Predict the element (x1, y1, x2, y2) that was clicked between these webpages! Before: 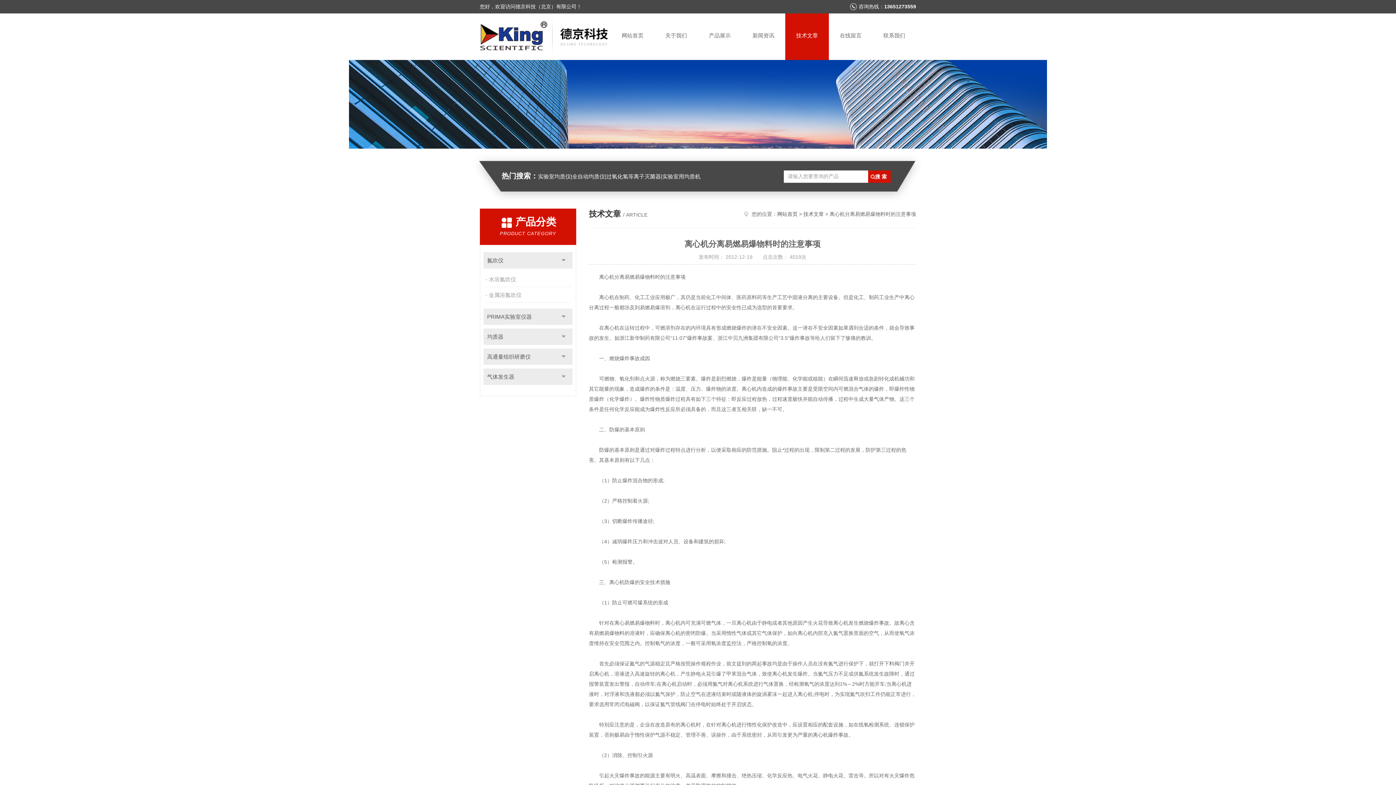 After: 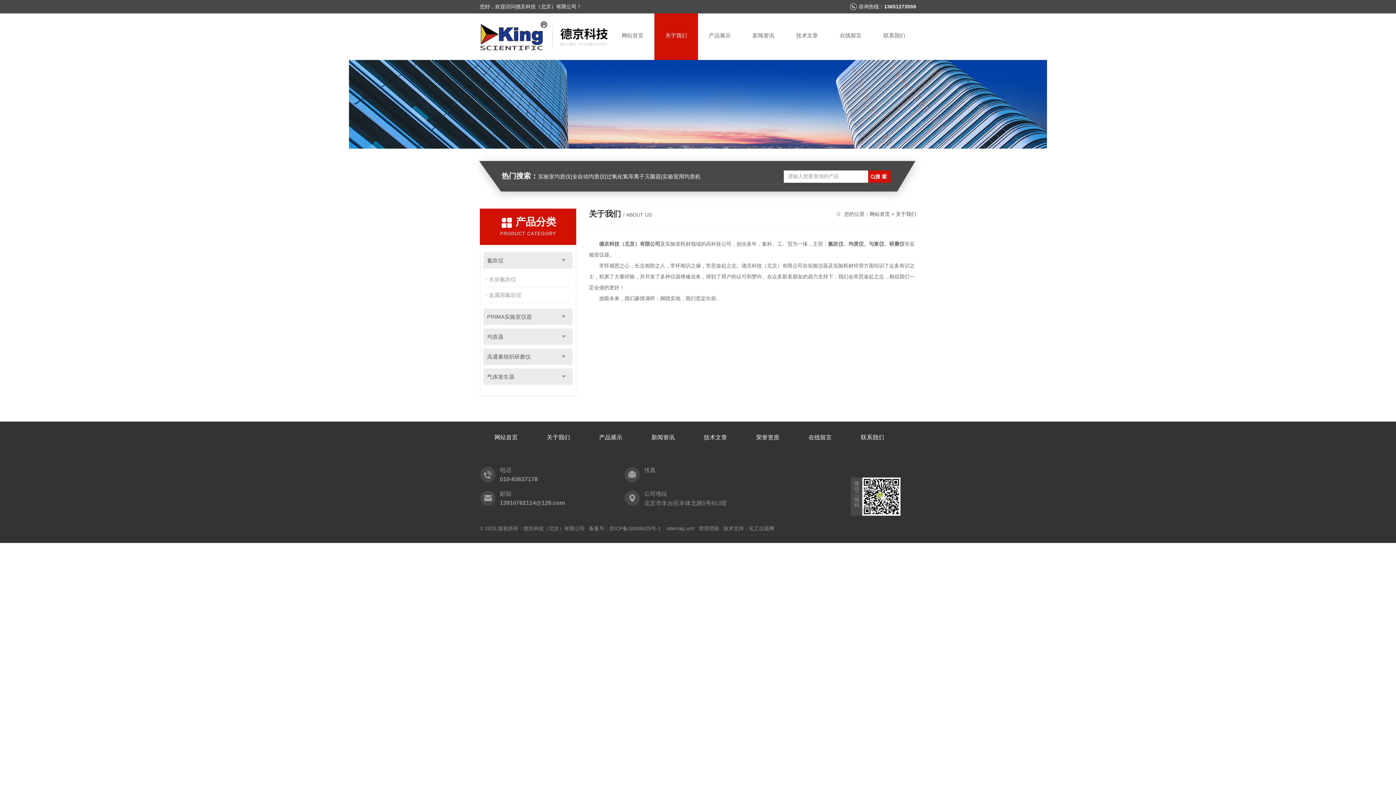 Action: label: 关于我们 bbox: (654, 13, 698, 60)